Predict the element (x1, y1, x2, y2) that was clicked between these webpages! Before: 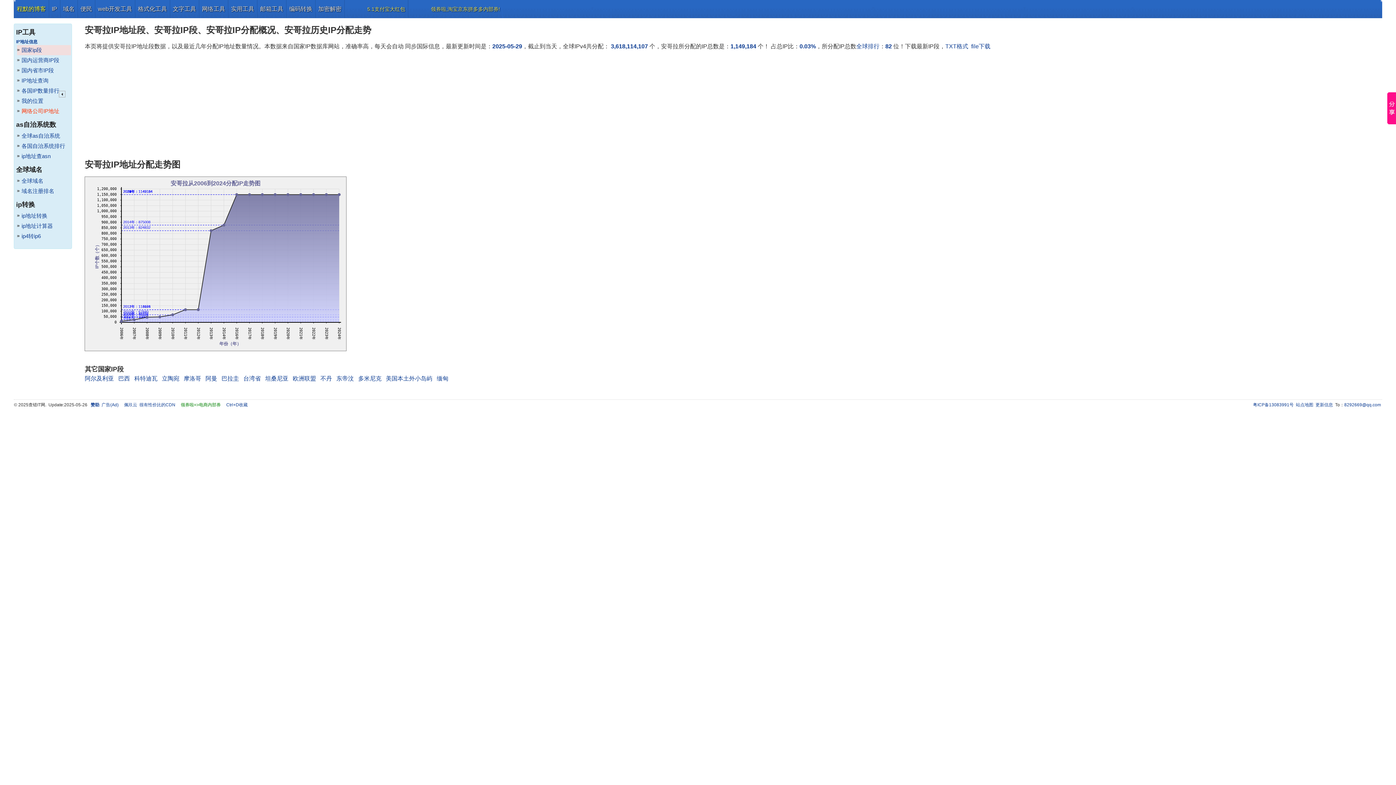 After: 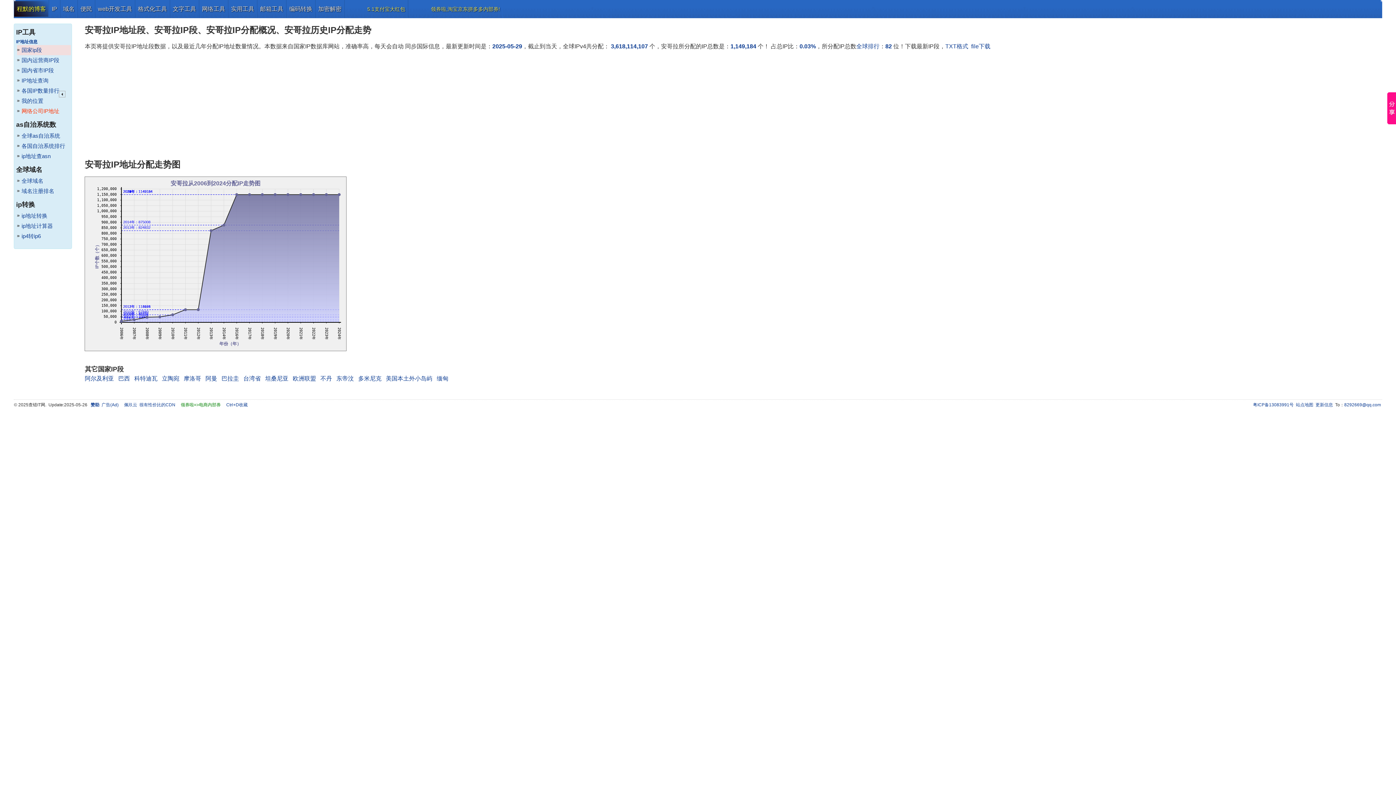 Action: label: 程默的博客 bbox: (14, 1, 48, 16)